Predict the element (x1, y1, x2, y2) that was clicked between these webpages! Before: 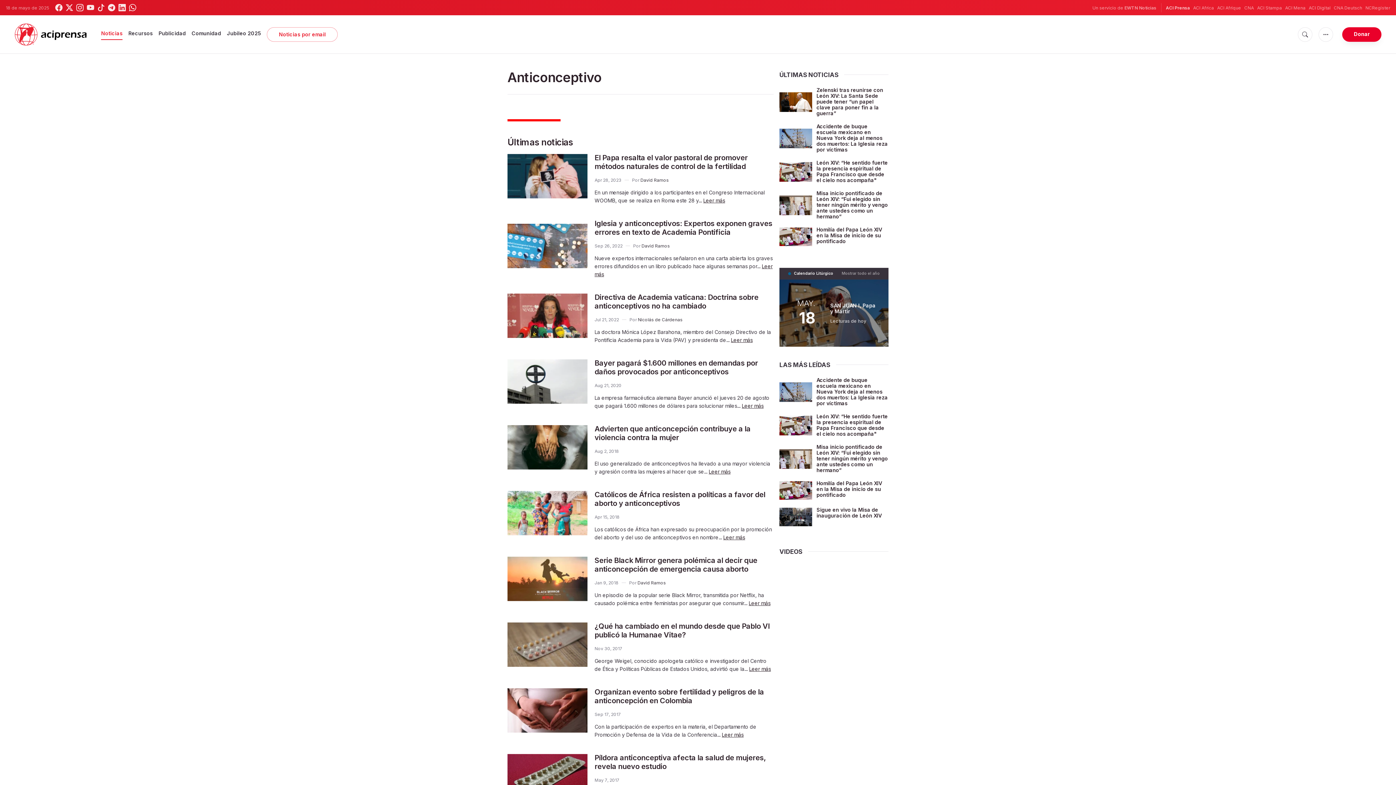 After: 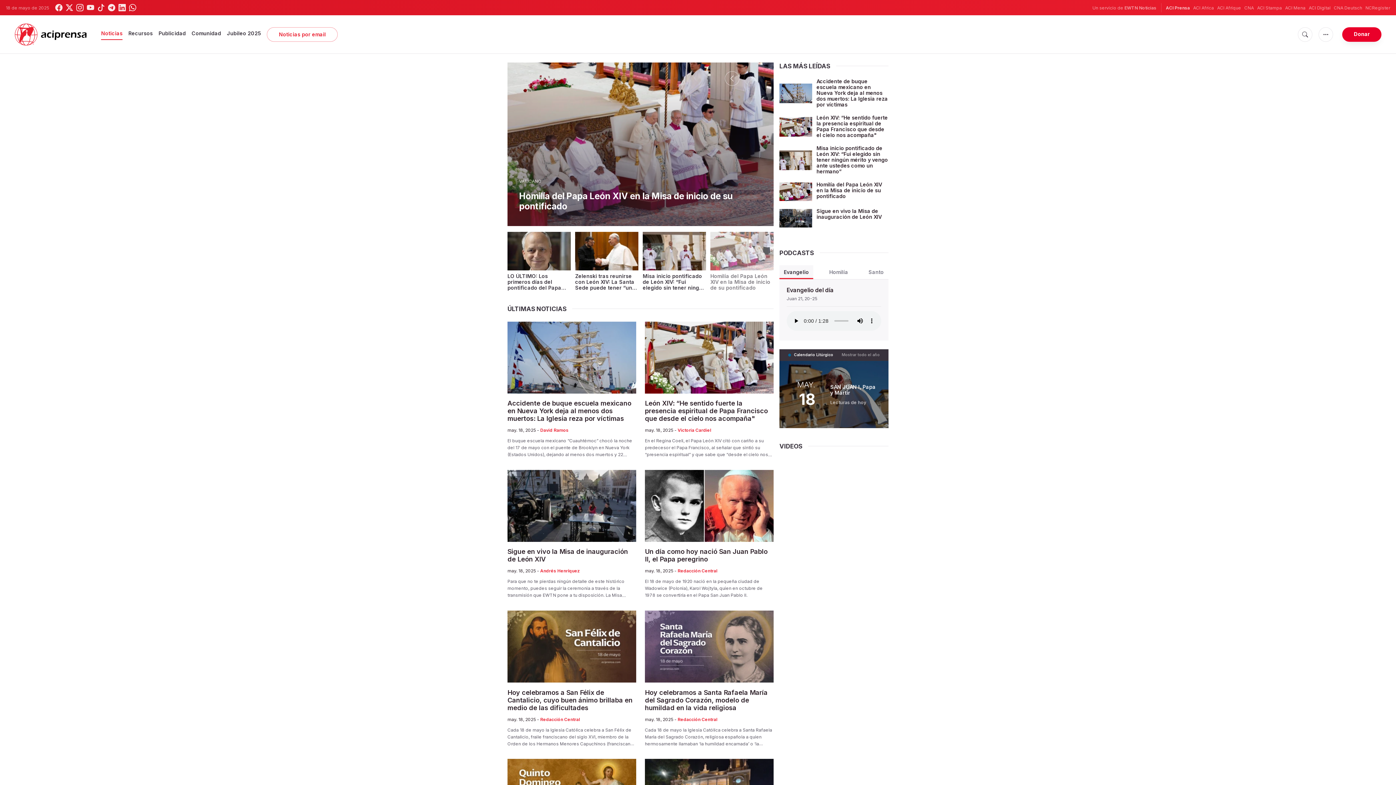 Action: bbox: (14, 23, 101, 45)